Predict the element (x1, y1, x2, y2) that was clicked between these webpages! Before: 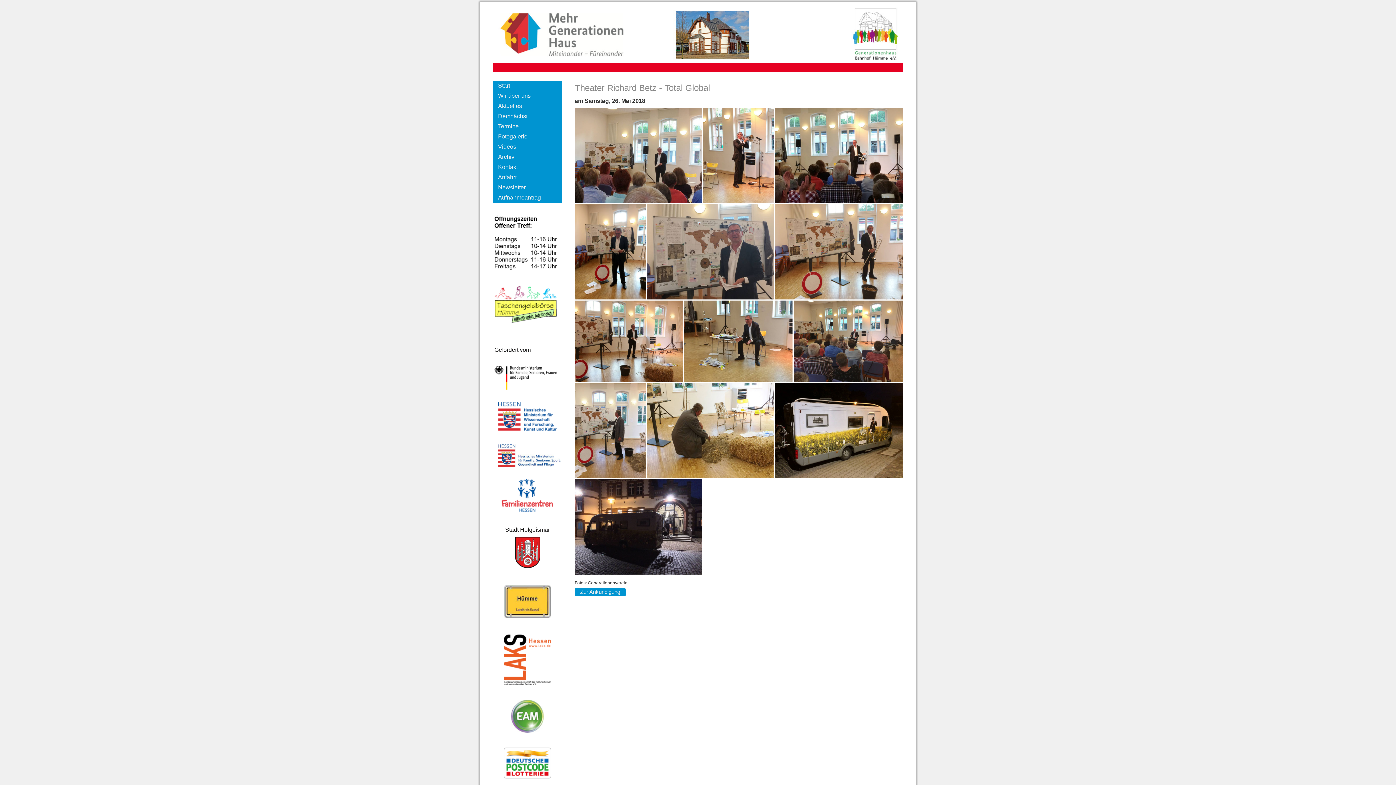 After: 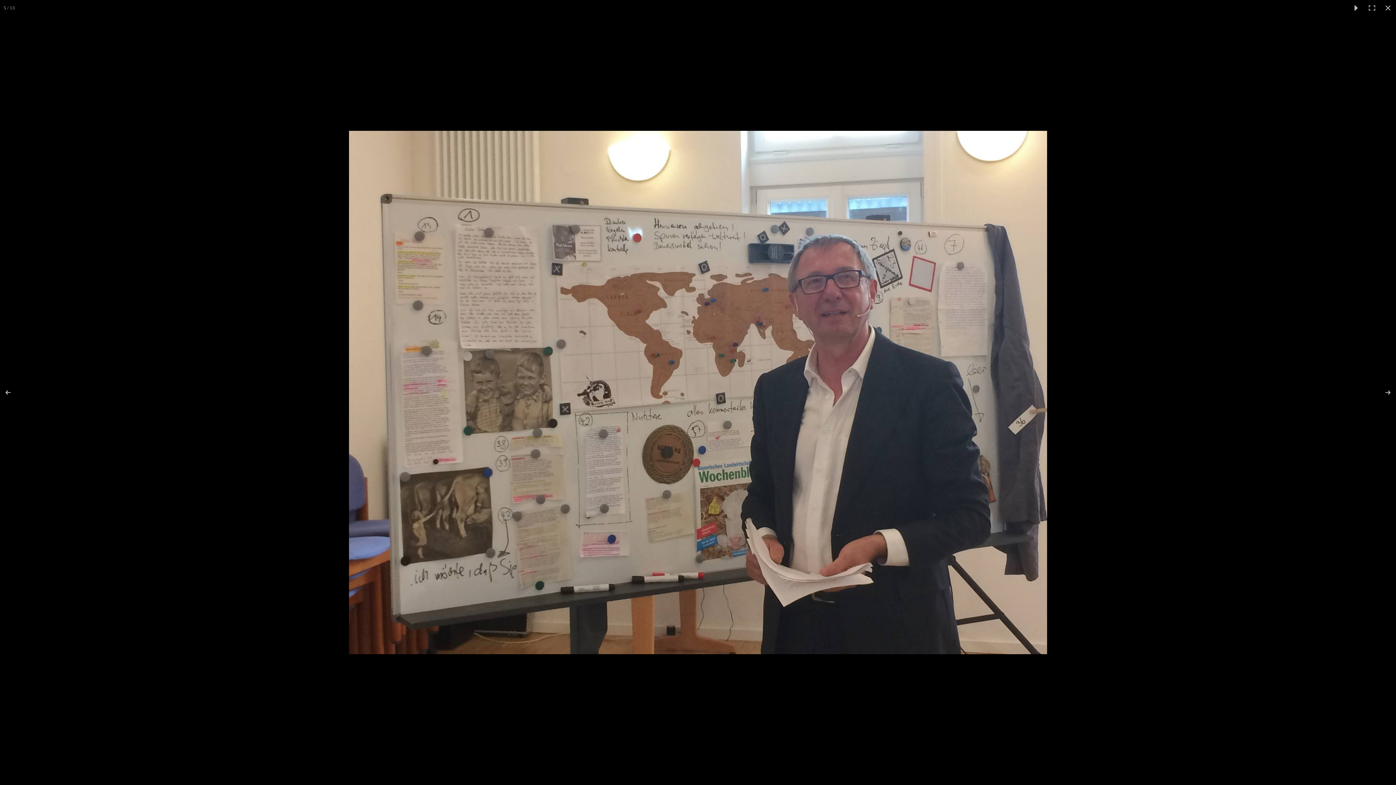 Action: bbox: (647, 204, 775, 299)